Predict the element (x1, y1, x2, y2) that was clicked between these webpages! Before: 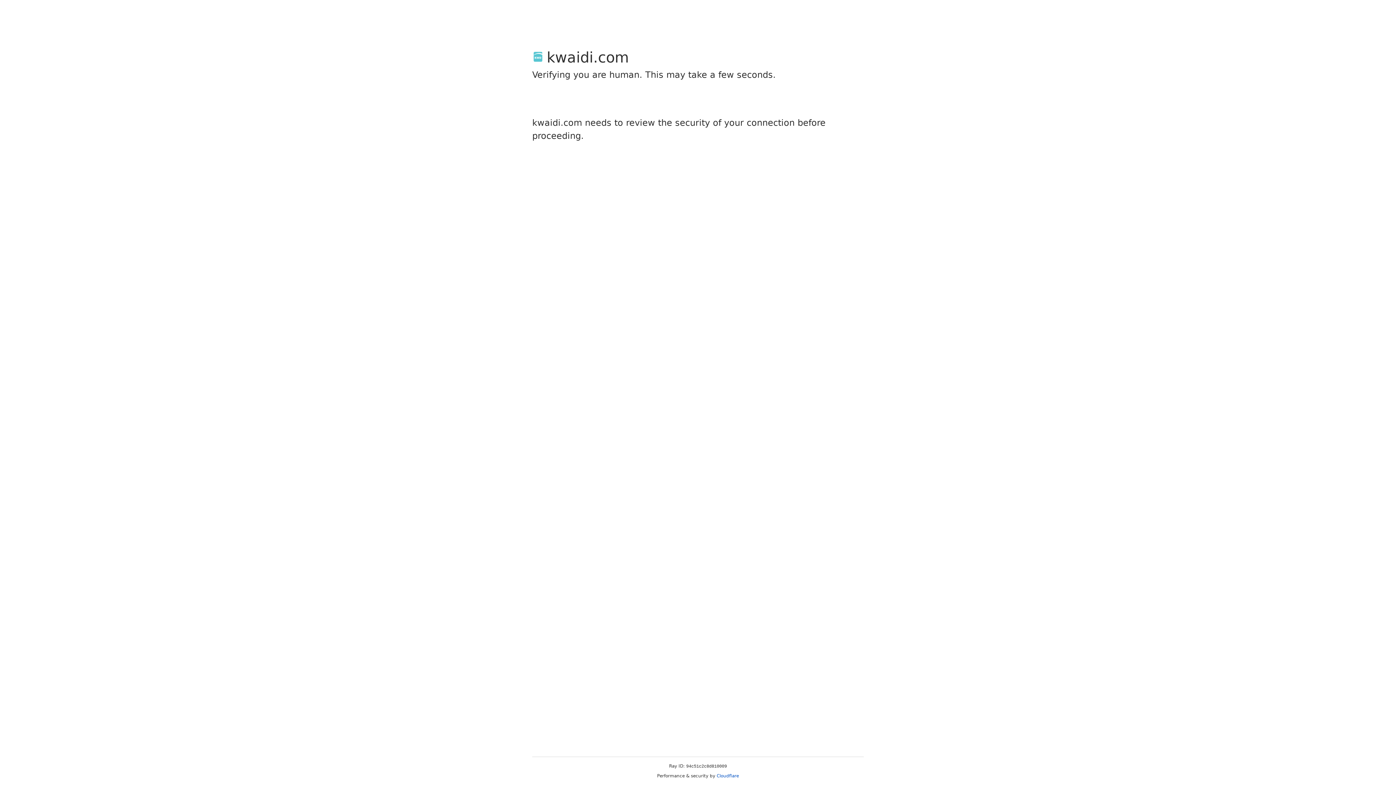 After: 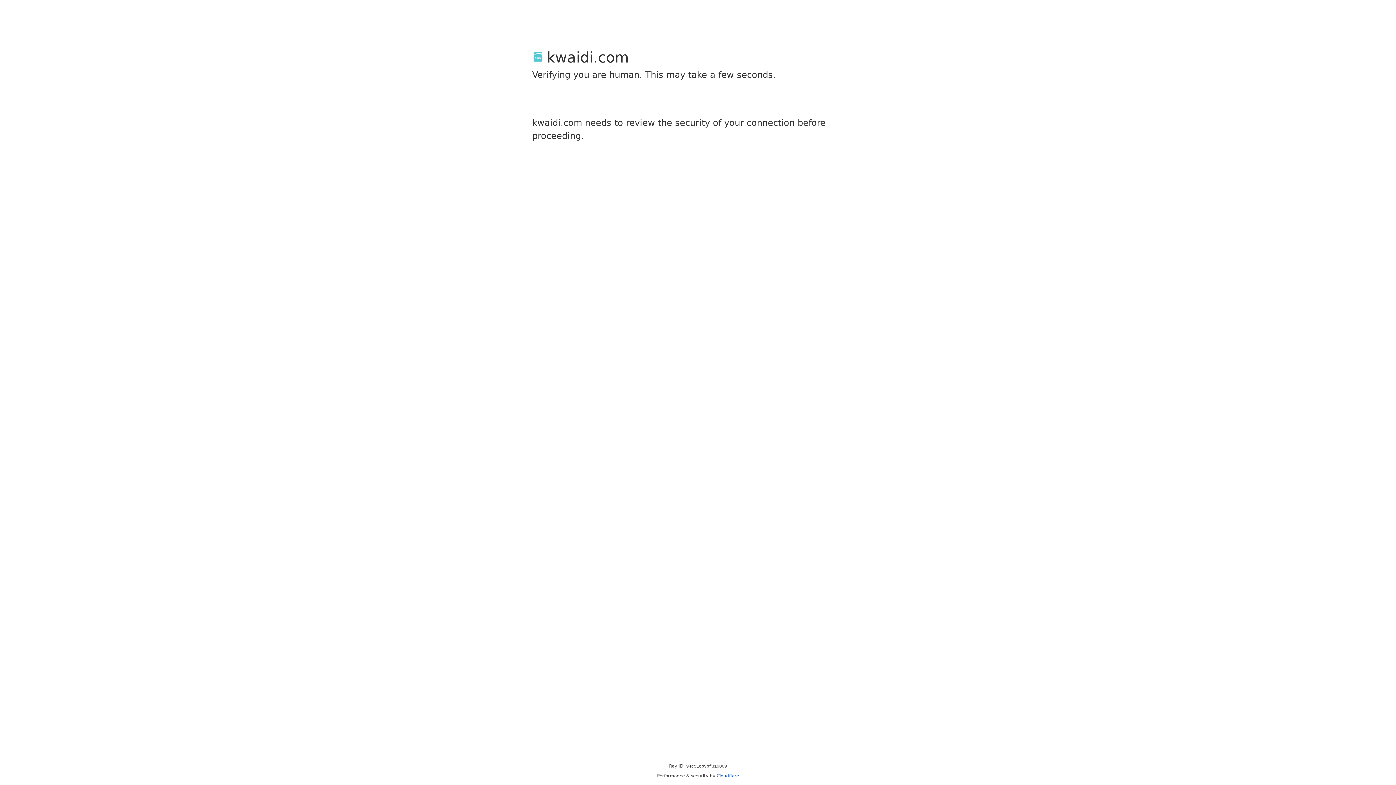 Action: bbox: (716, 773, 739, 778) label: Cloudflare